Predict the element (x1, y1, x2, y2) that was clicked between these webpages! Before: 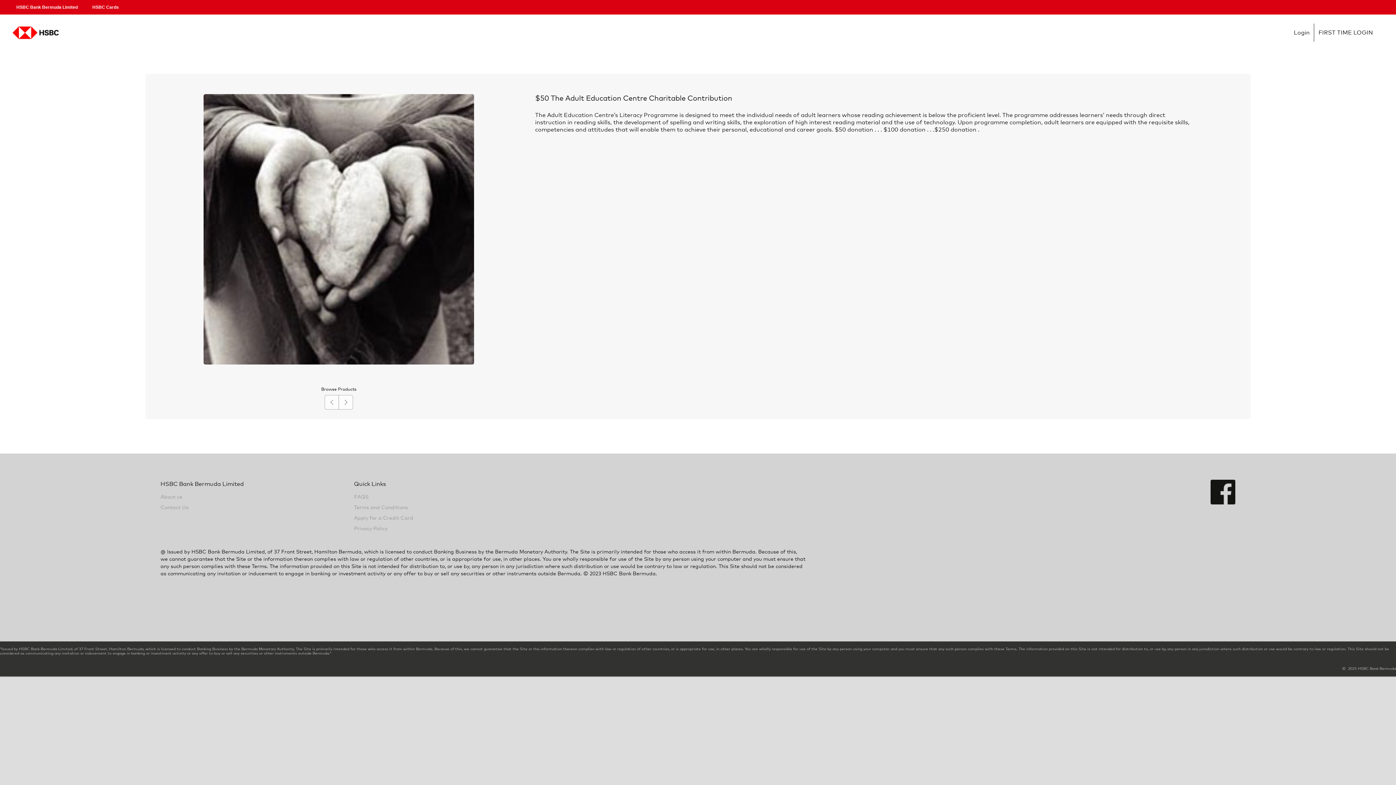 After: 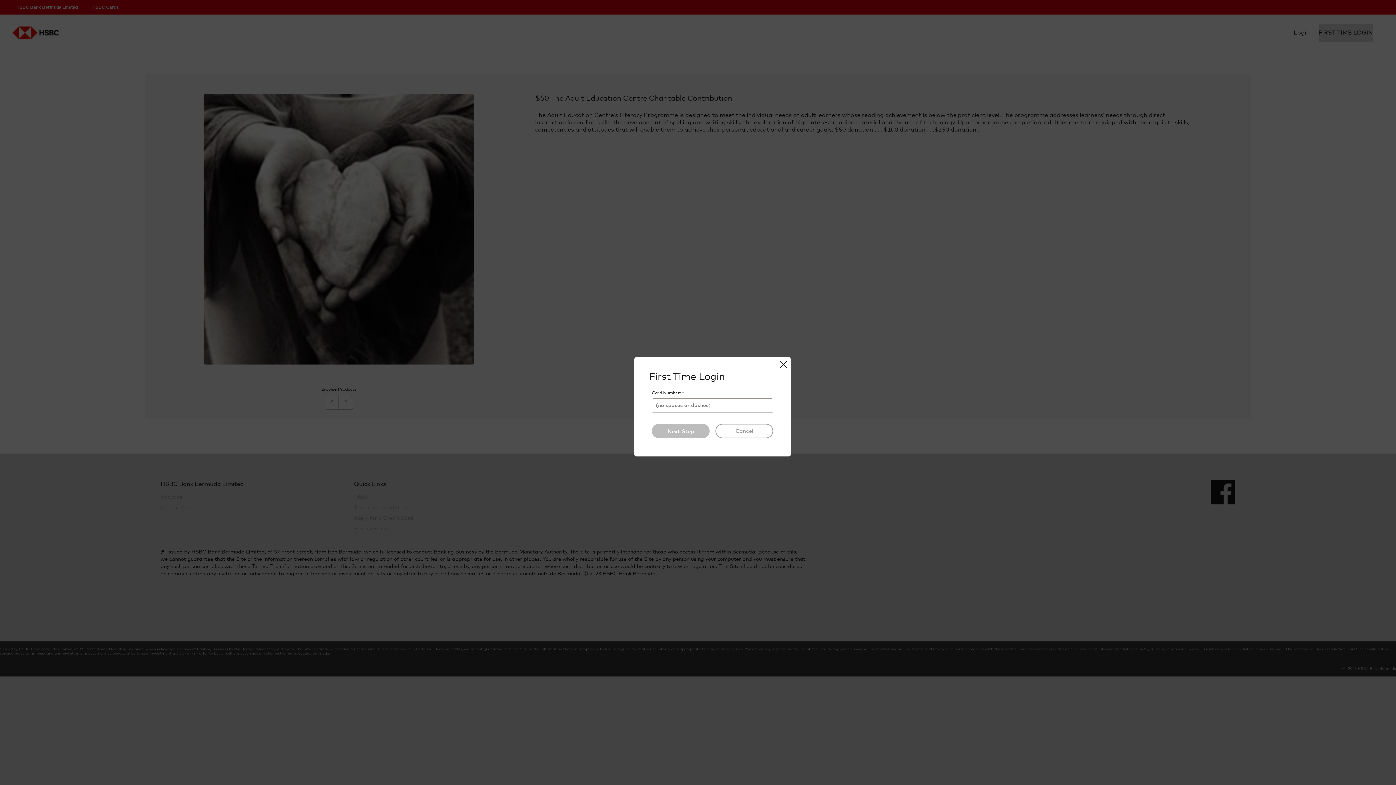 Action: label: FIRST TIME LOGIN bbox: (1318, 23, 1373, 42)